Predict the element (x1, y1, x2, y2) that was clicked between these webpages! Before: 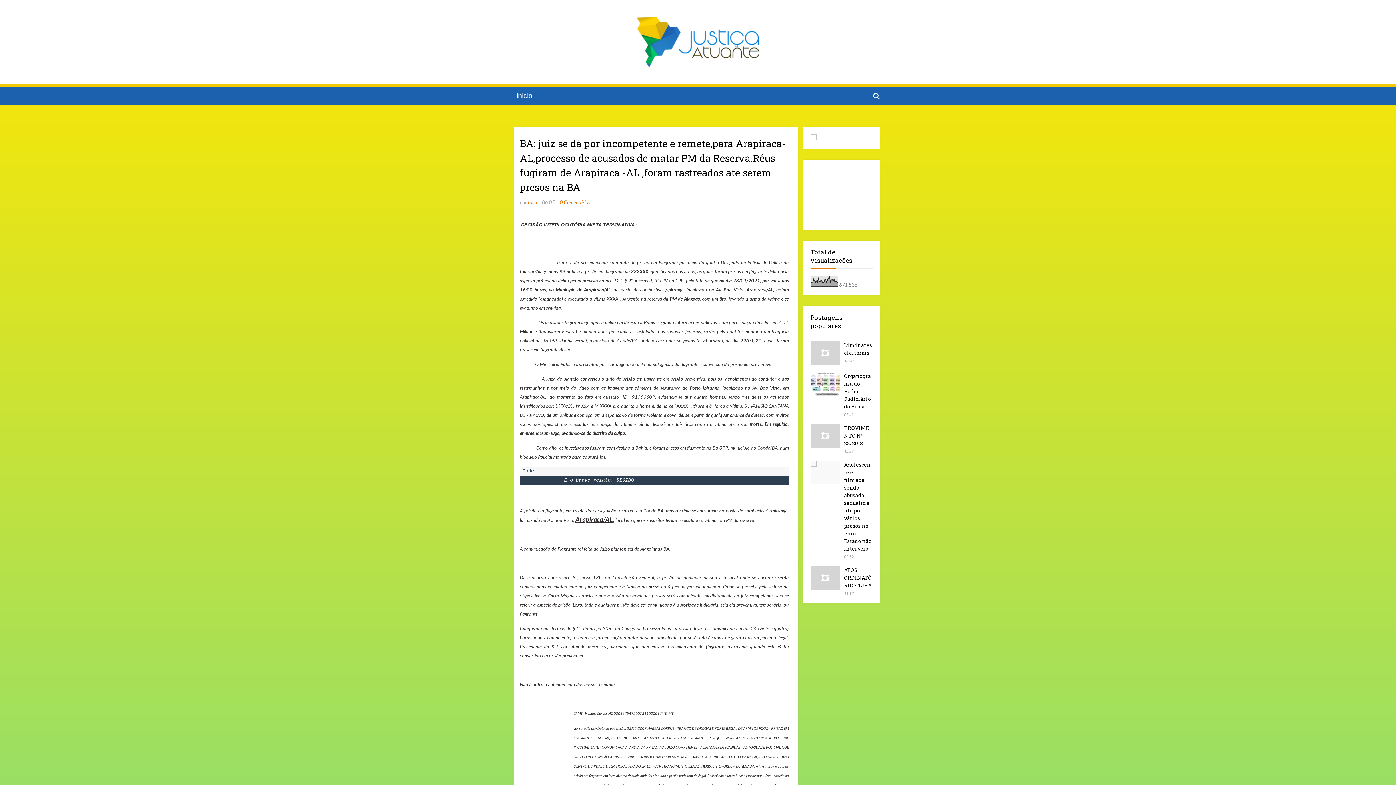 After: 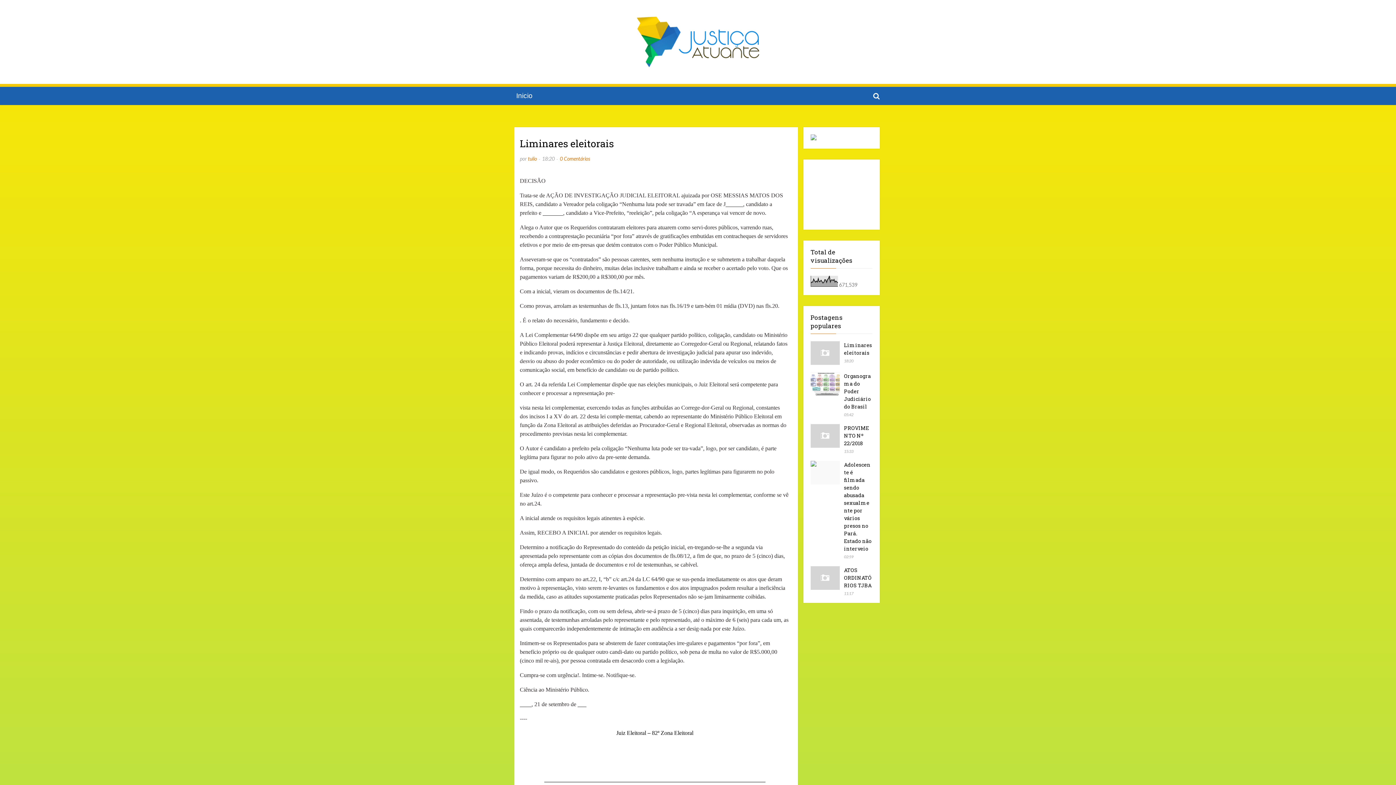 Action: bbox: (810, 341, 839, 365)